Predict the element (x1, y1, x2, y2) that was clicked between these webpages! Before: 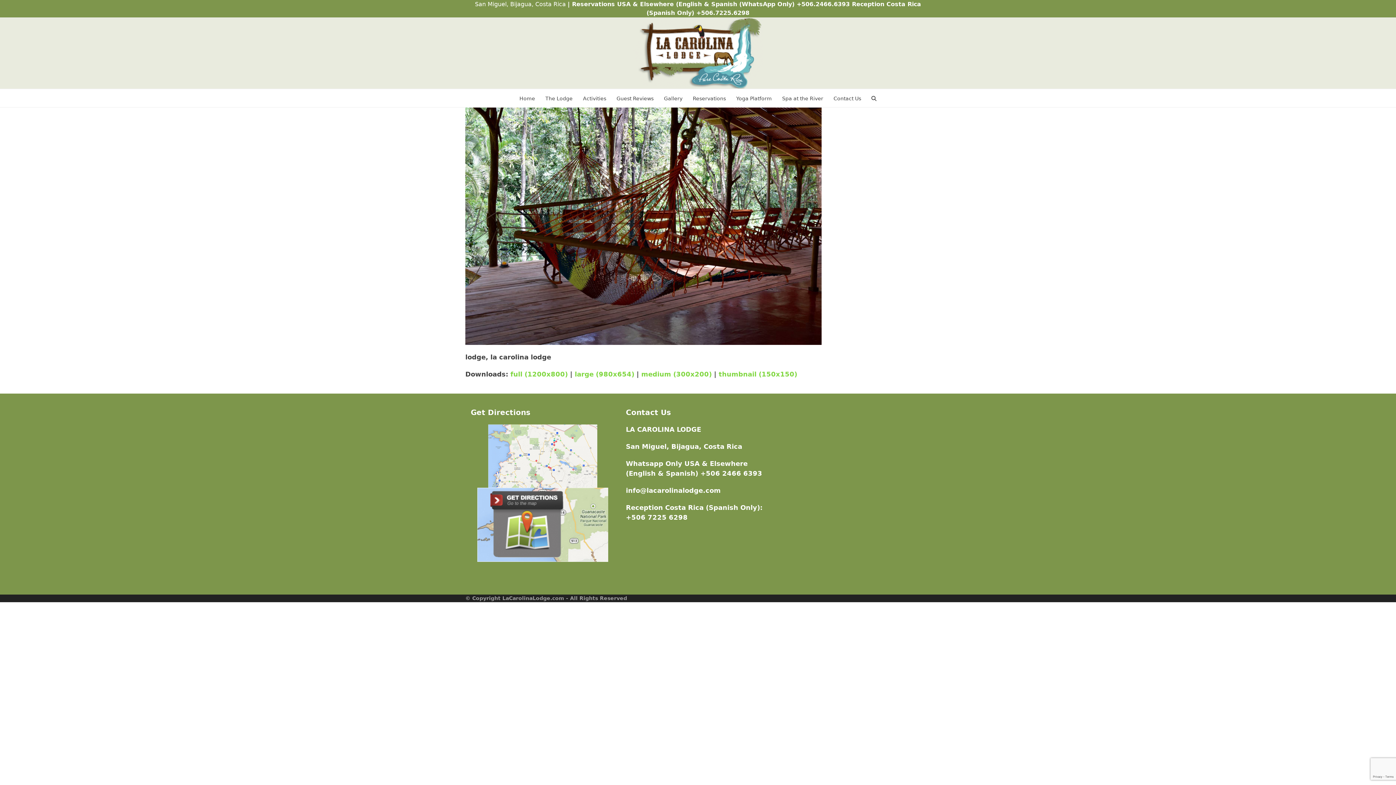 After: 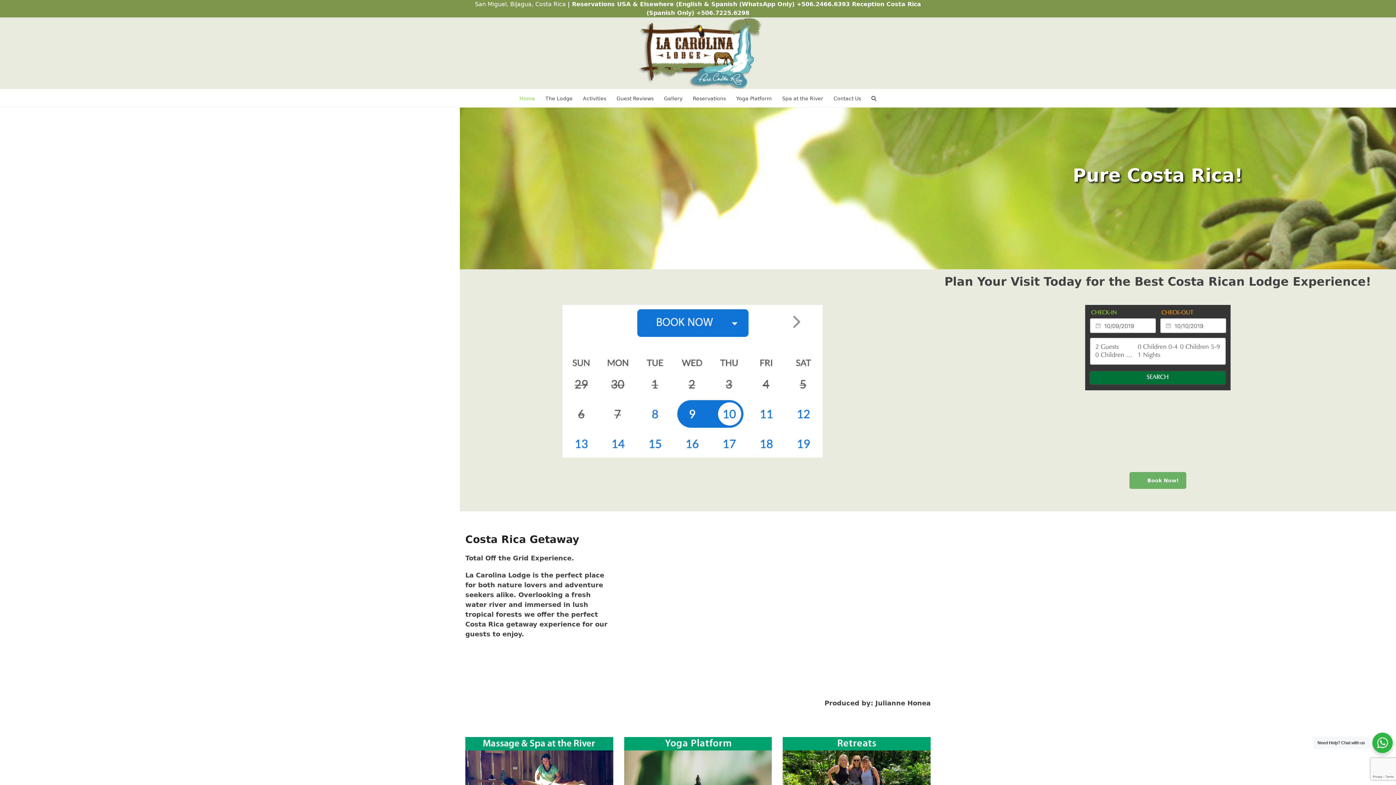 Action: bbox: (515, 89, 539, 107) label: Home